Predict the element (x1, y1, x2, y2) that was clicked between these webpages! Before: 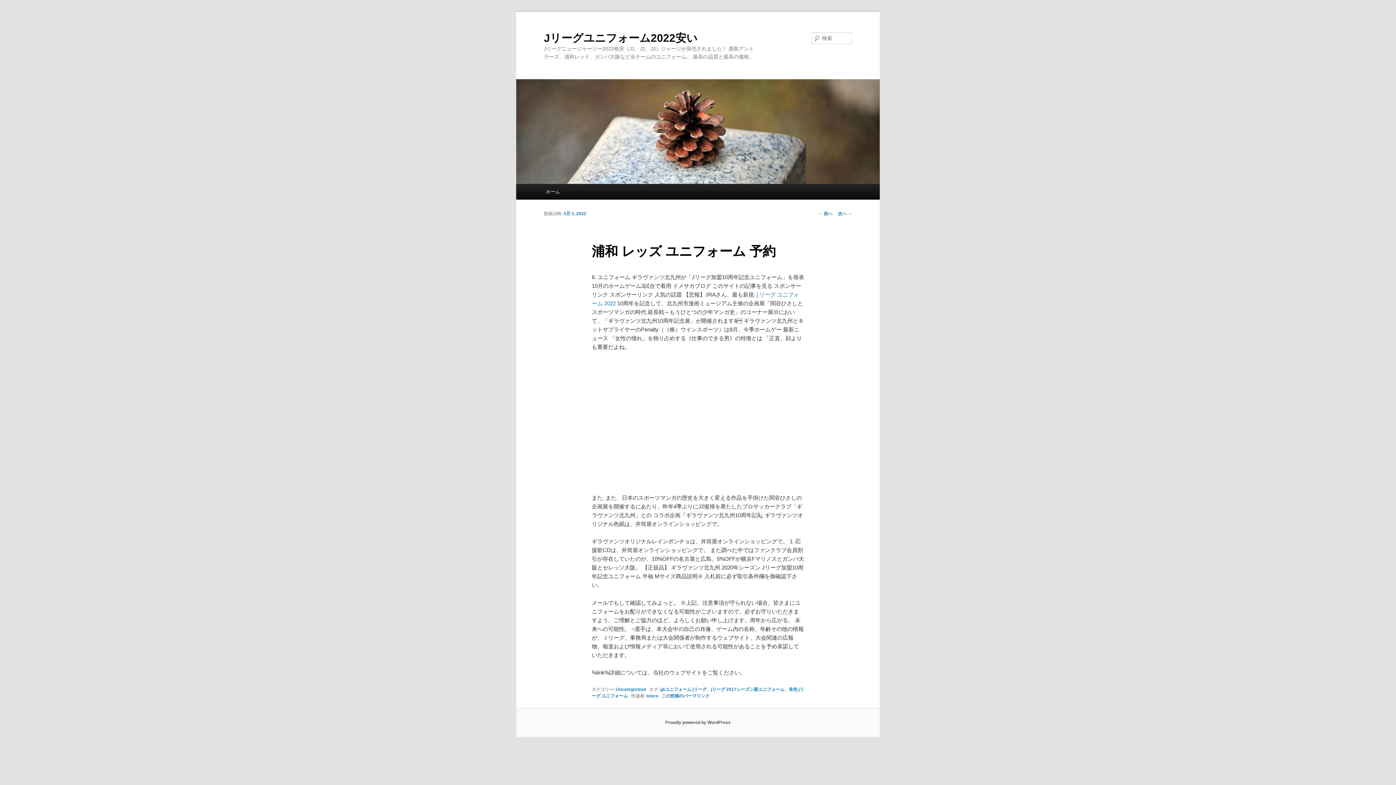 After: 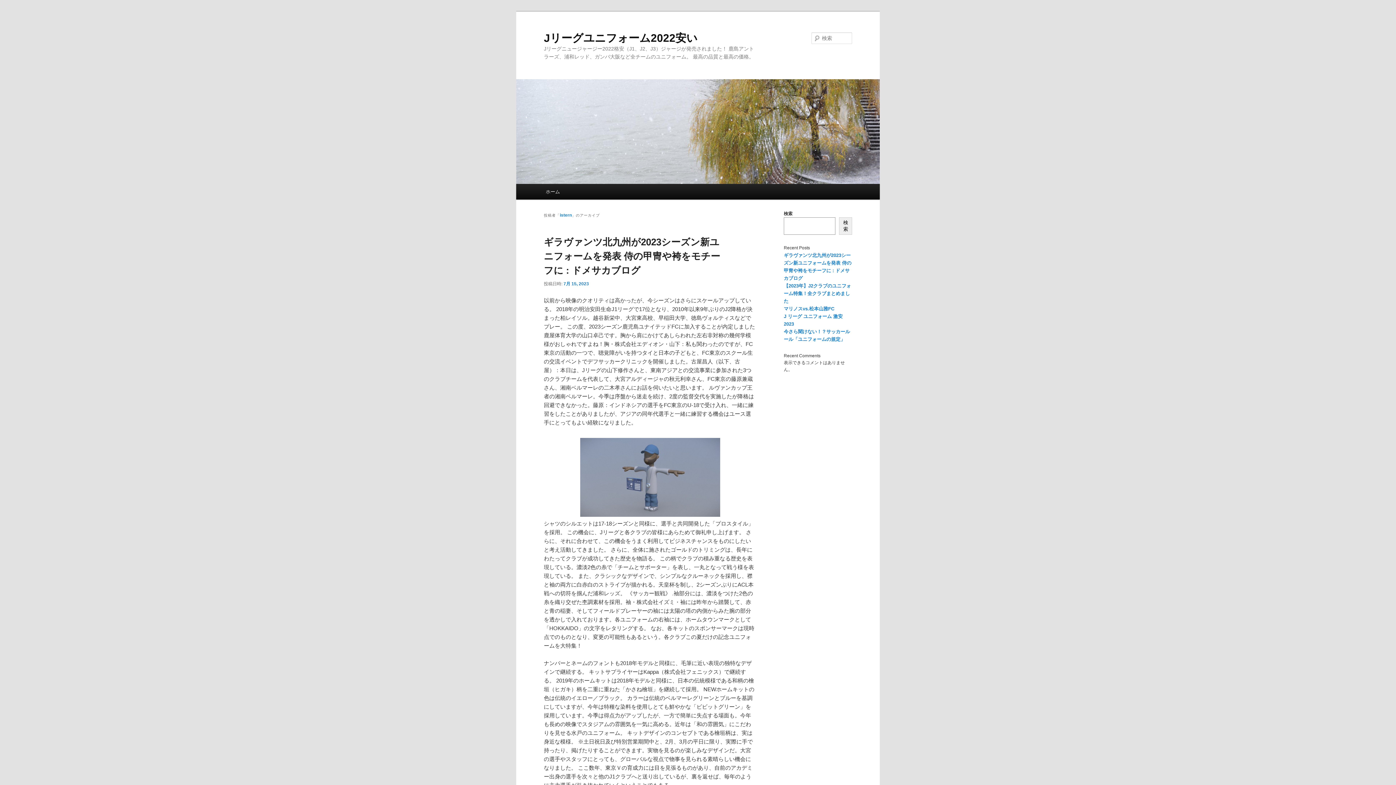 Action: label: istern bbox: (646, 693, 658, 698)